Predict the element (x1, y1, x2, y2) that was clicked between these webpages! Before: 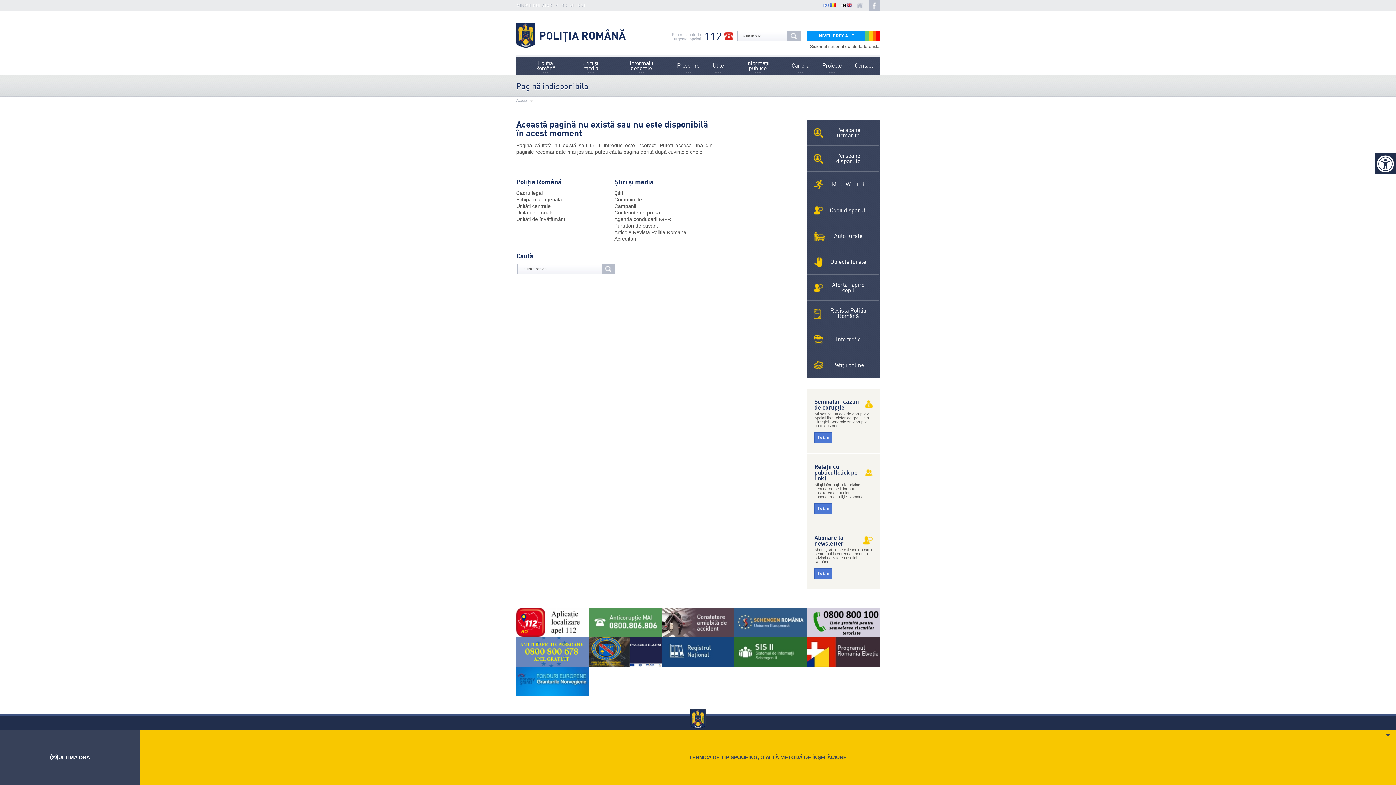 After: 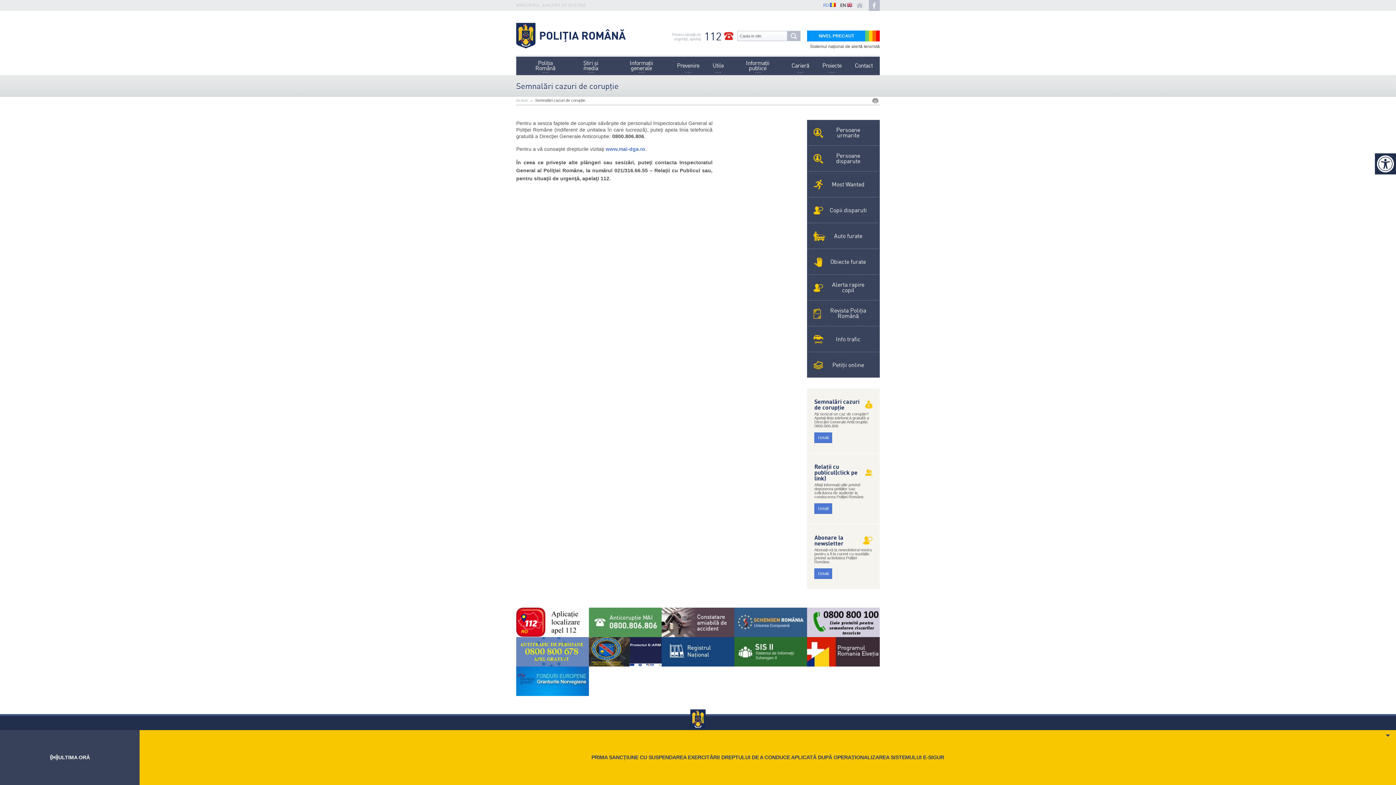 Action: label: Detalii bbox: (814, 432, 832, 443)